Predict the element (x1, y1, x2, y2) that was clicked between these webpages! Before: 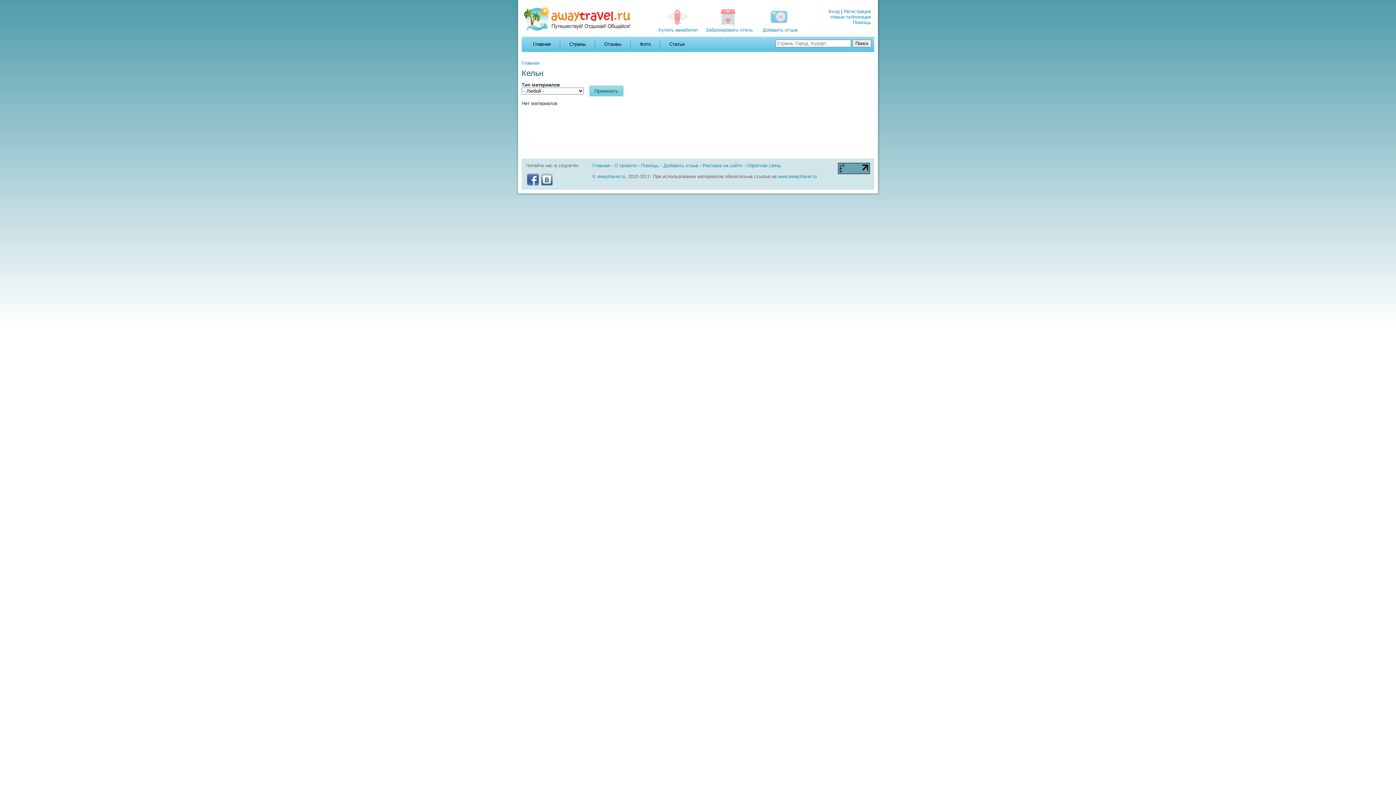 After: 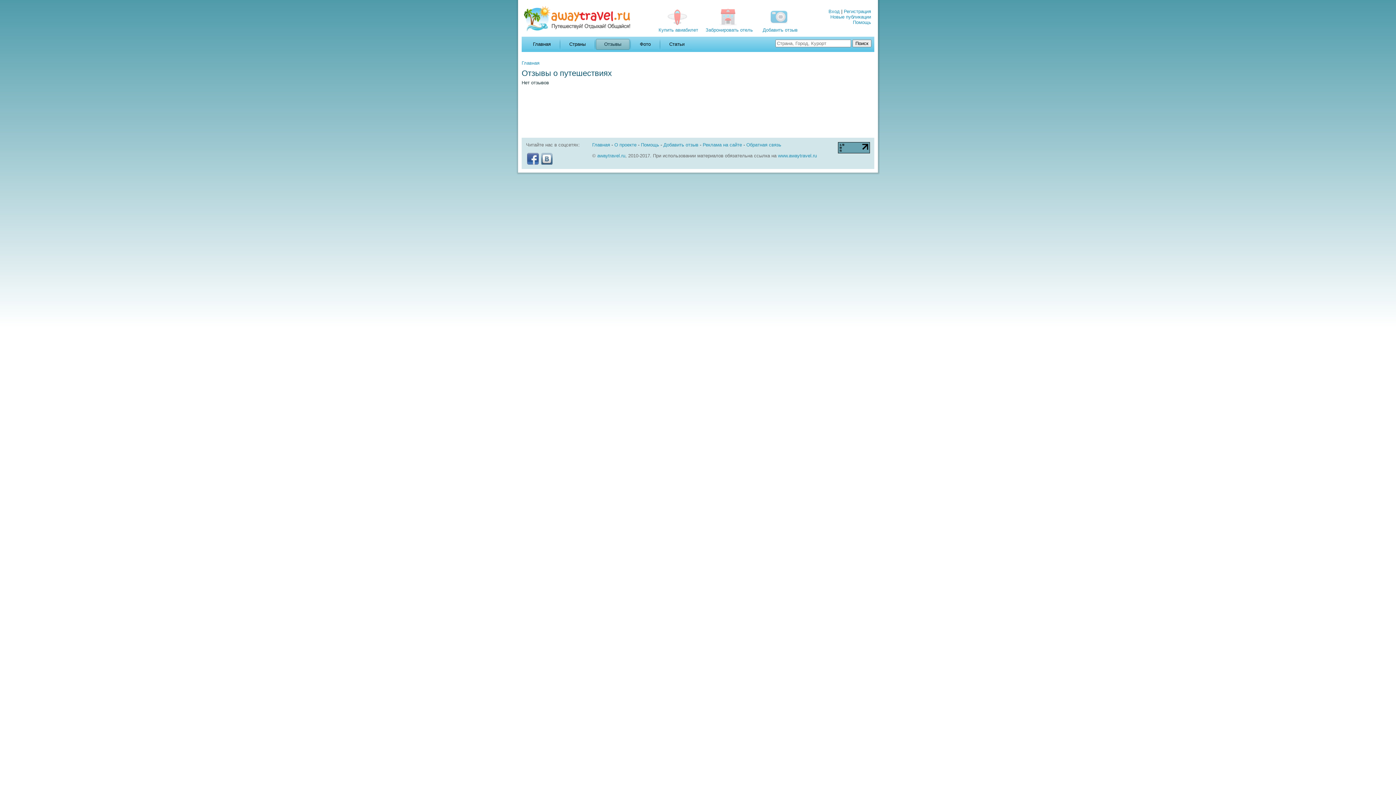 Action: bbox: (596, 38, 629, 49) label: Отзывы